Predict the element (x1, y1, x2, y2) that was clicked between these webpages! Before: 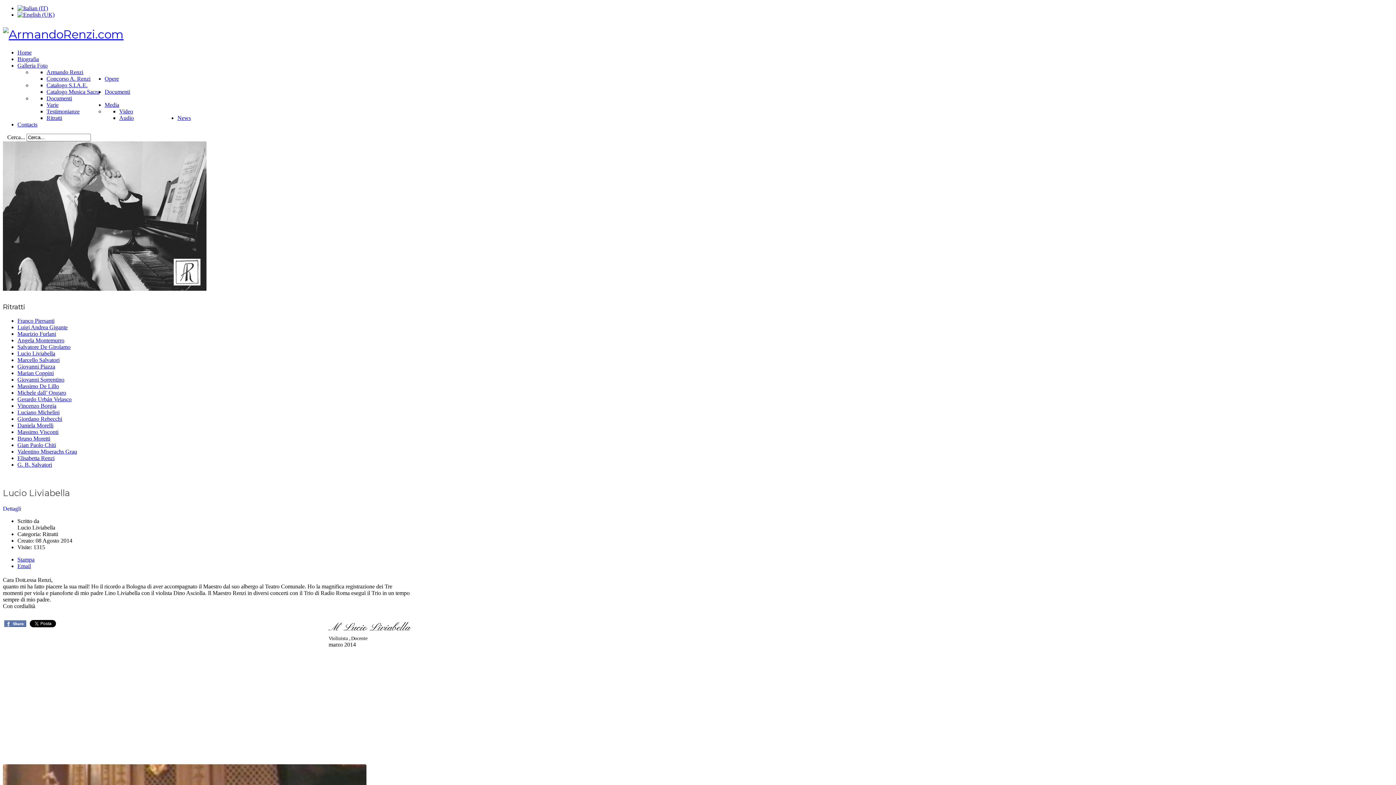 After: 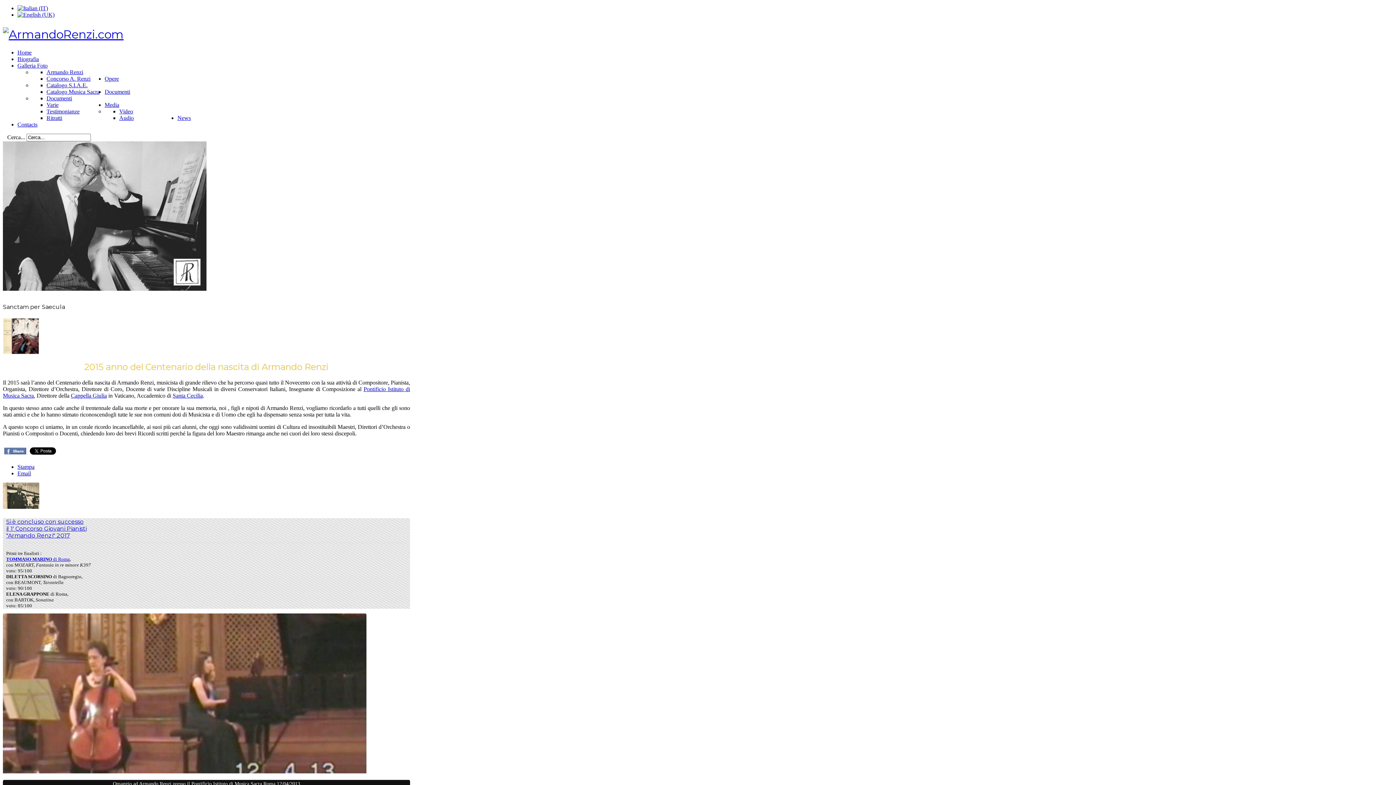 Action: bbox: (2, 27, 123, 41)